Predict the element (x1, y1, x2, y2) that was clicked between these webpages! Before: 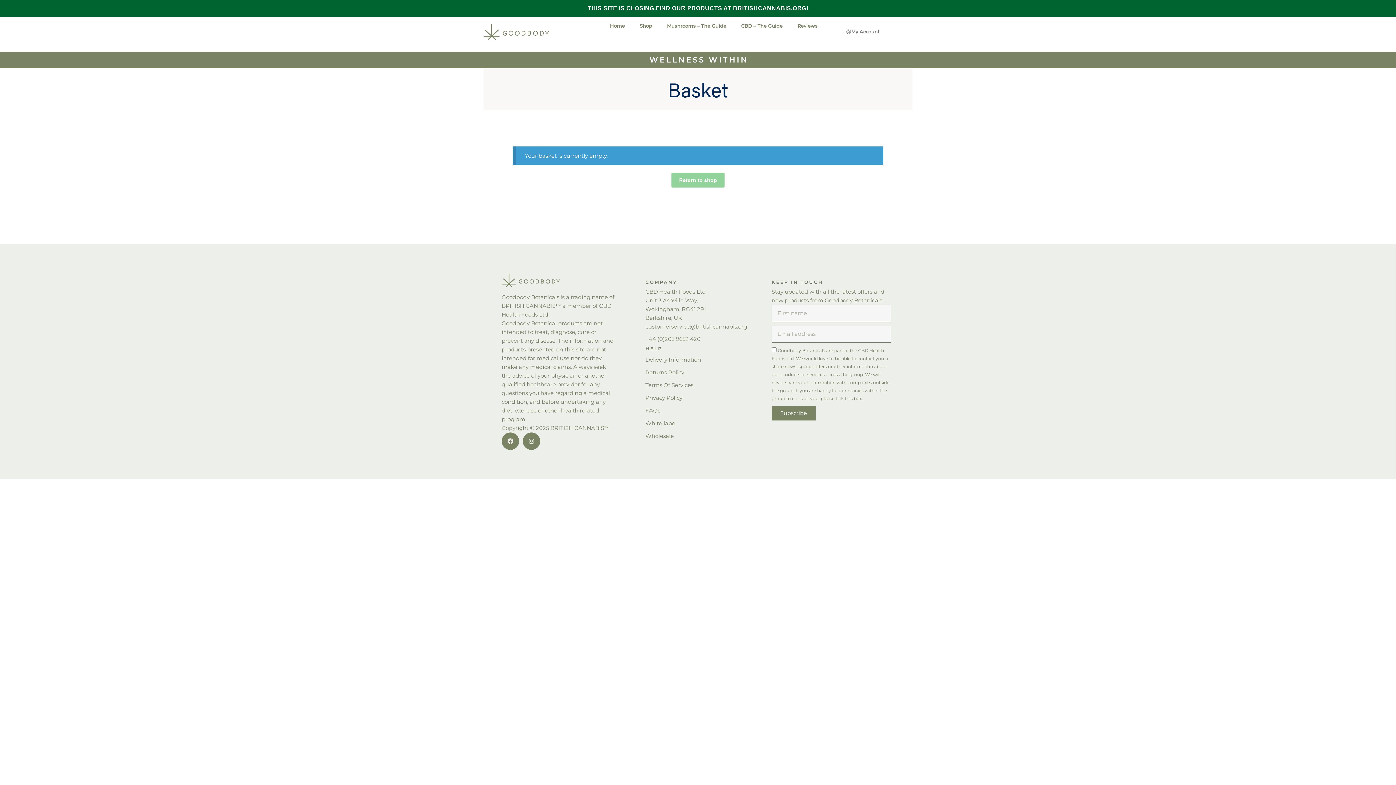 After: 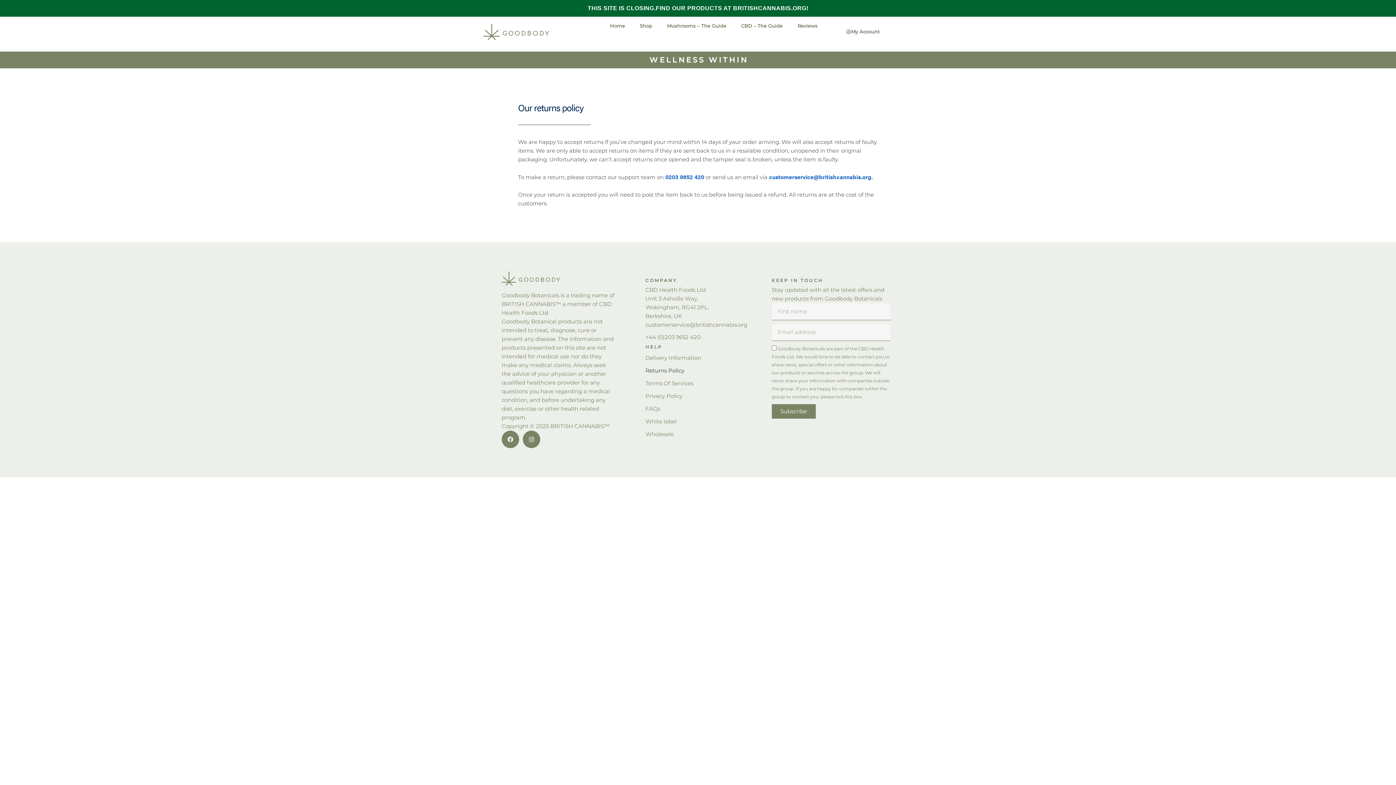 Action: label: Returns Policy bbox: (645, 366, 764, 378)